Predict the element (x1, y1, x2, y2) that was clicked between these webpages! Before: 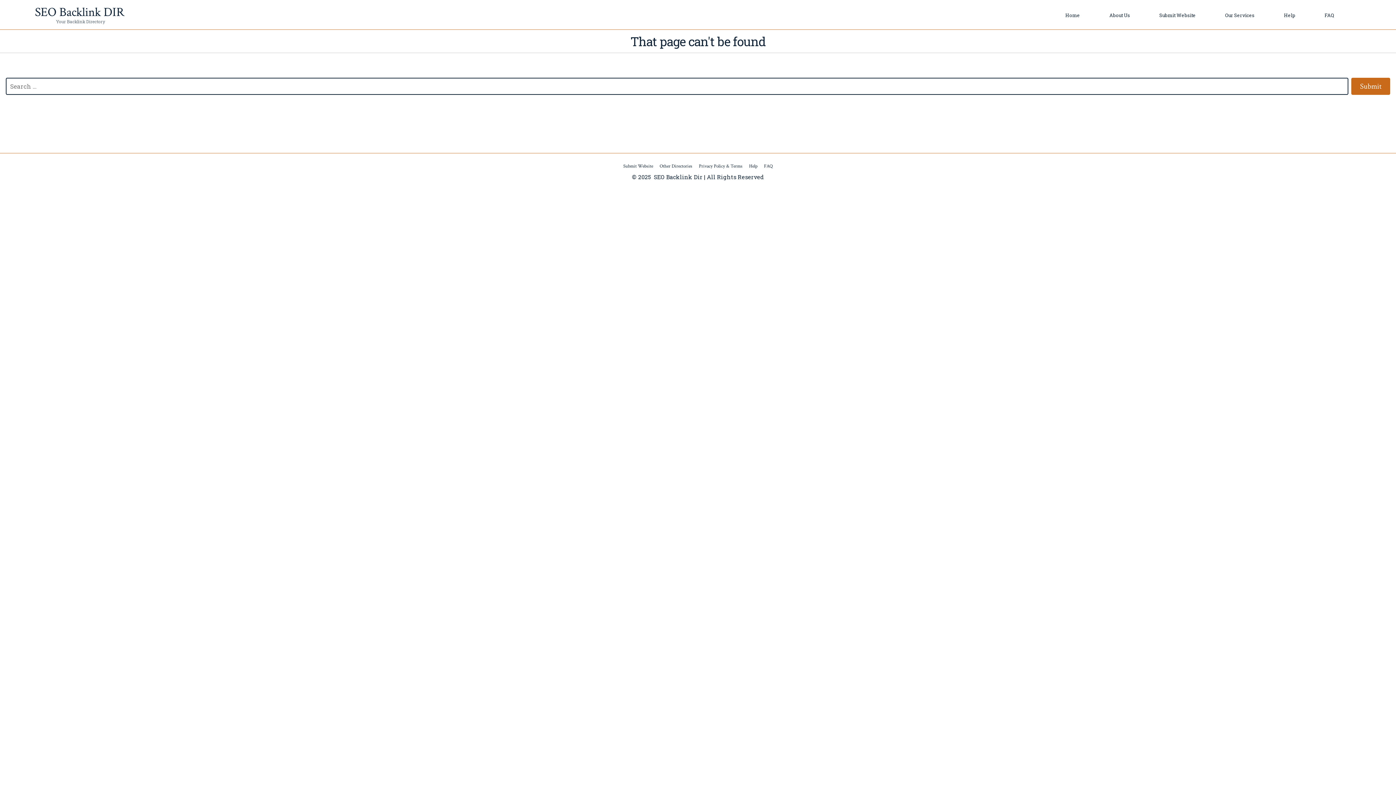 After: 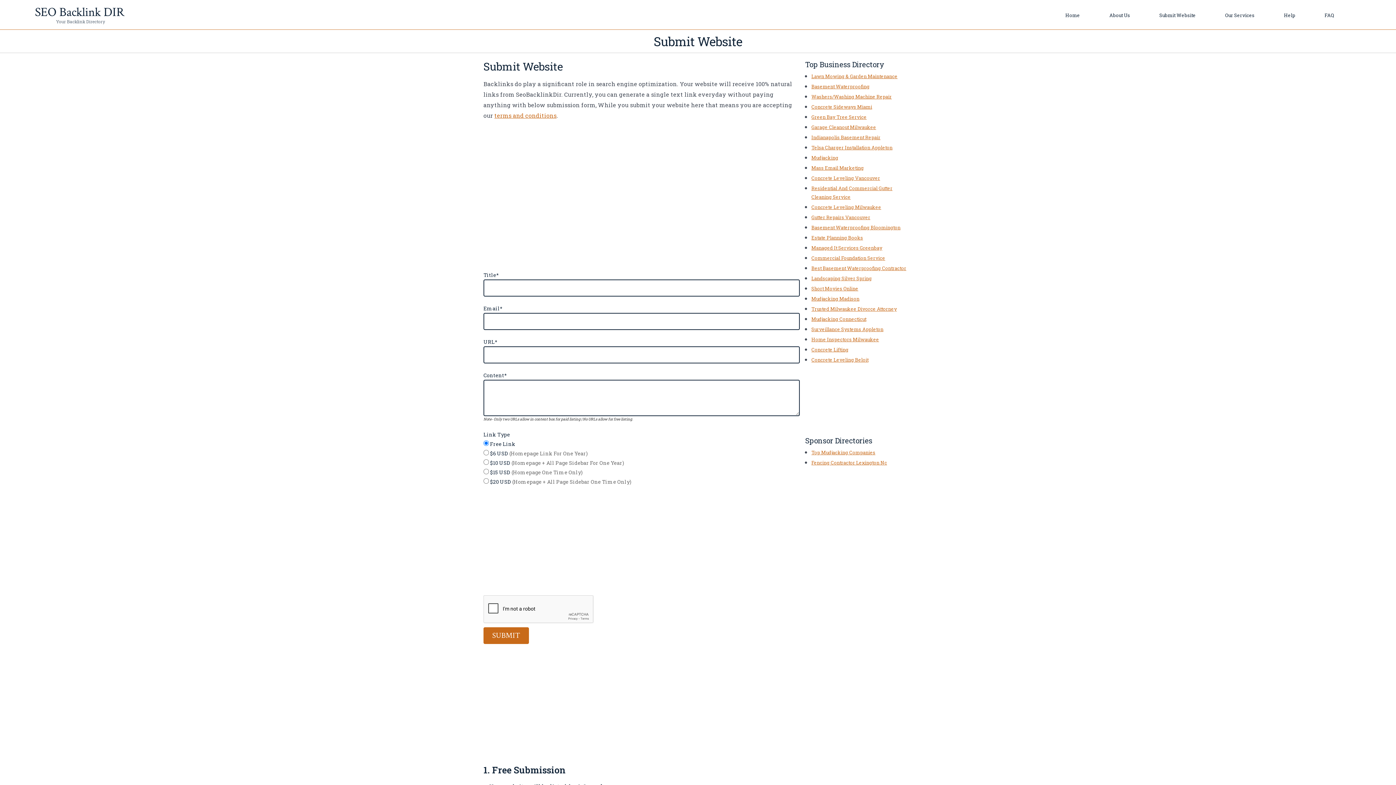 Action: label: Submit Website bbox: (620, 161, 655, 171)